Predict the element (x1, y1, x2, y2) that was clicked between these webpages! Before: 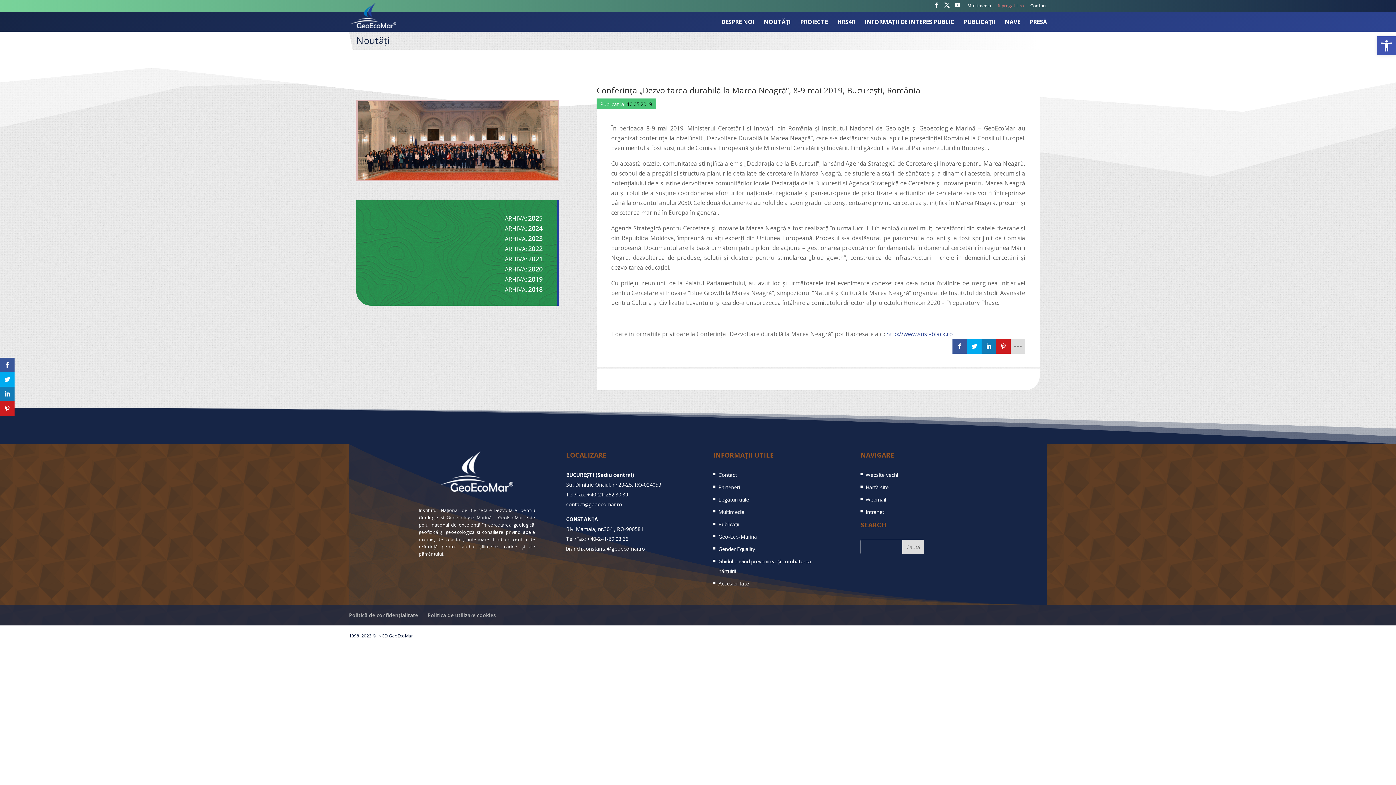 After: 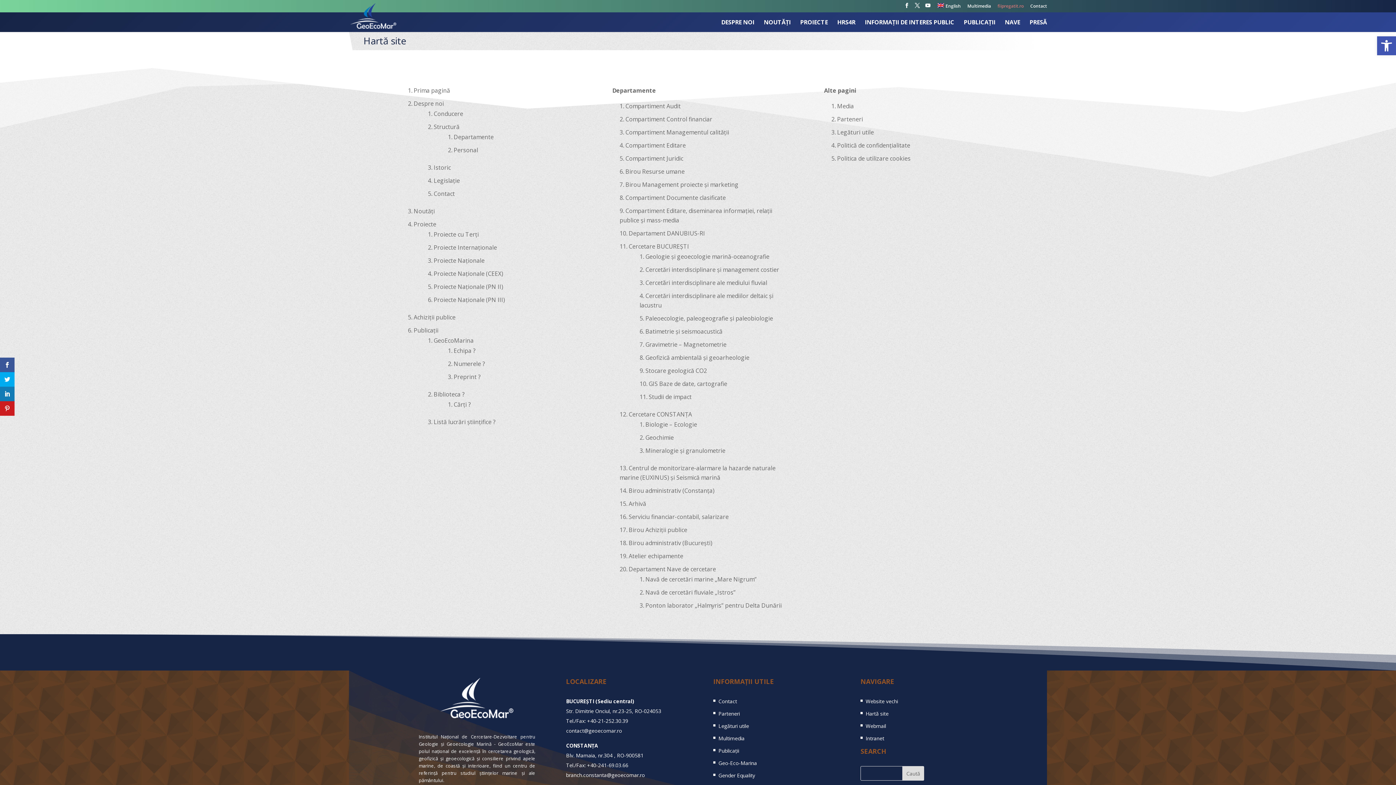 Action: bbox: (865, 483, 888, 490) label: Hartă site